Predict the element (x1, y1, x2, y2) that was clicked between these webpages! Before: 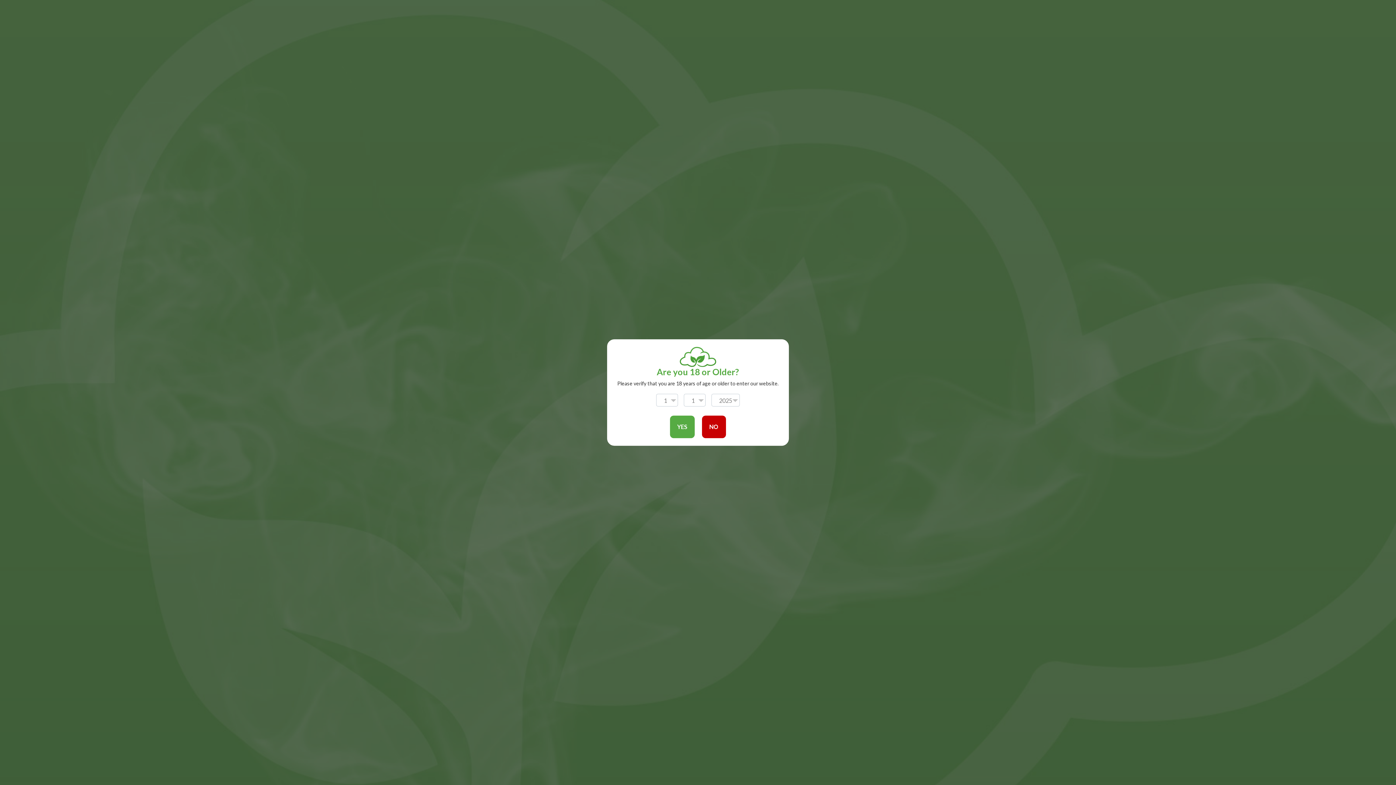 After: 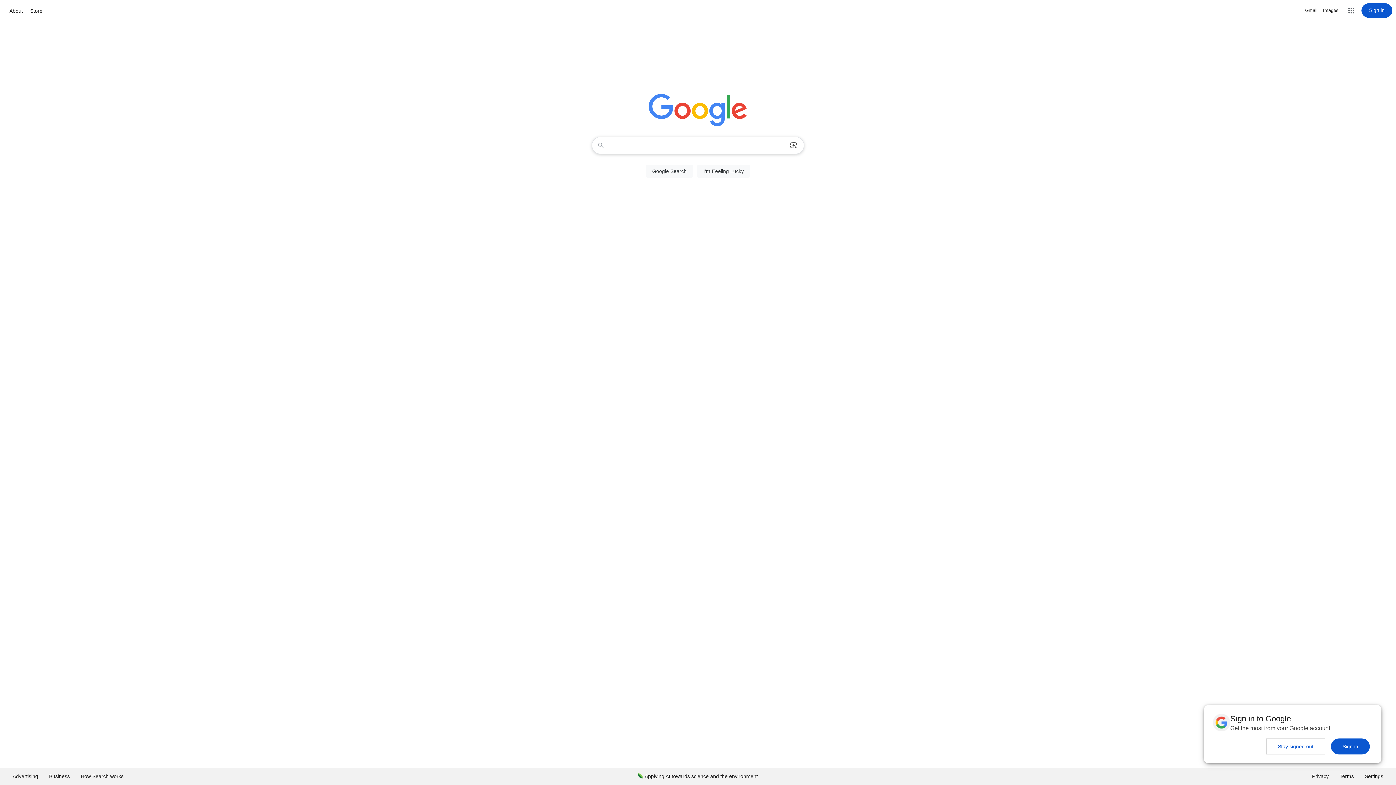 Action: bbox: (702, 415, 726, 438) label: NO